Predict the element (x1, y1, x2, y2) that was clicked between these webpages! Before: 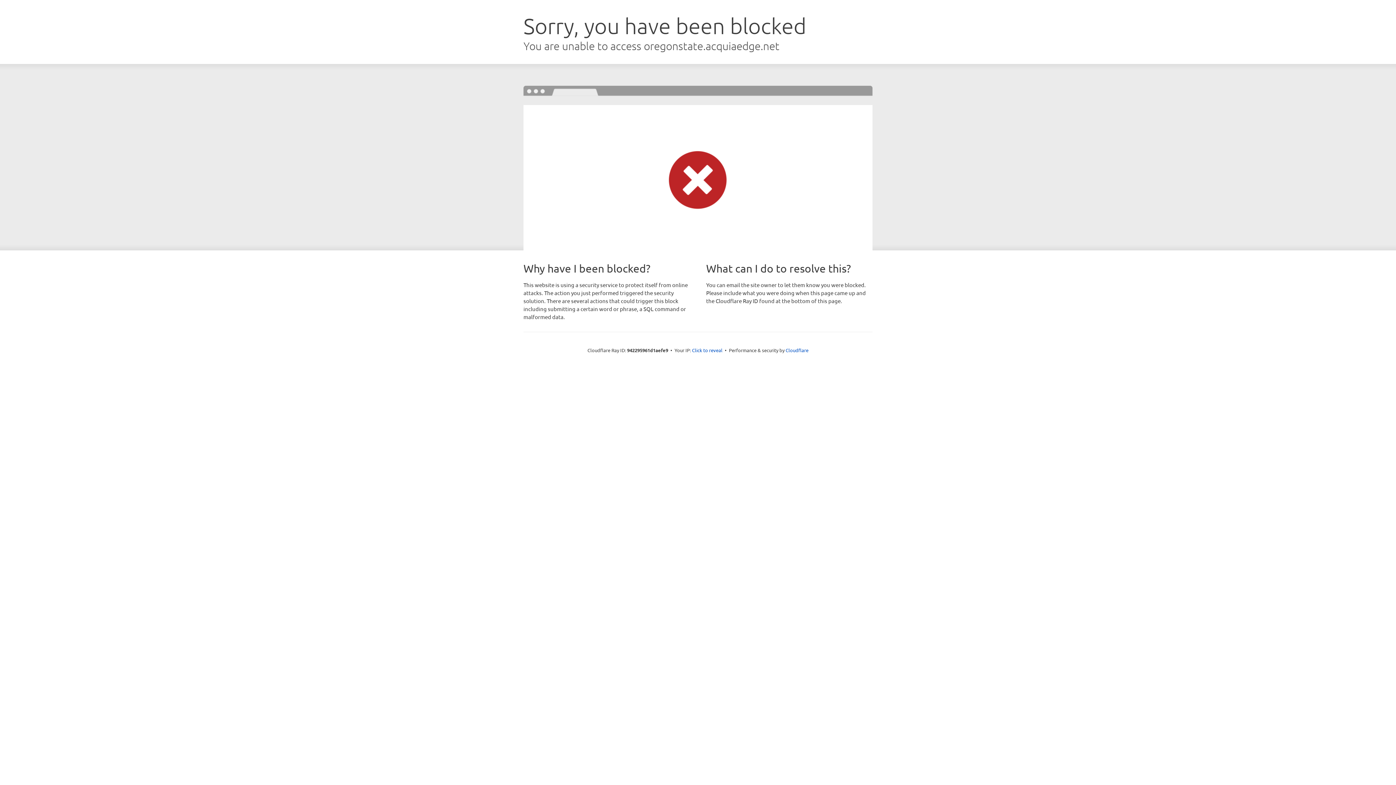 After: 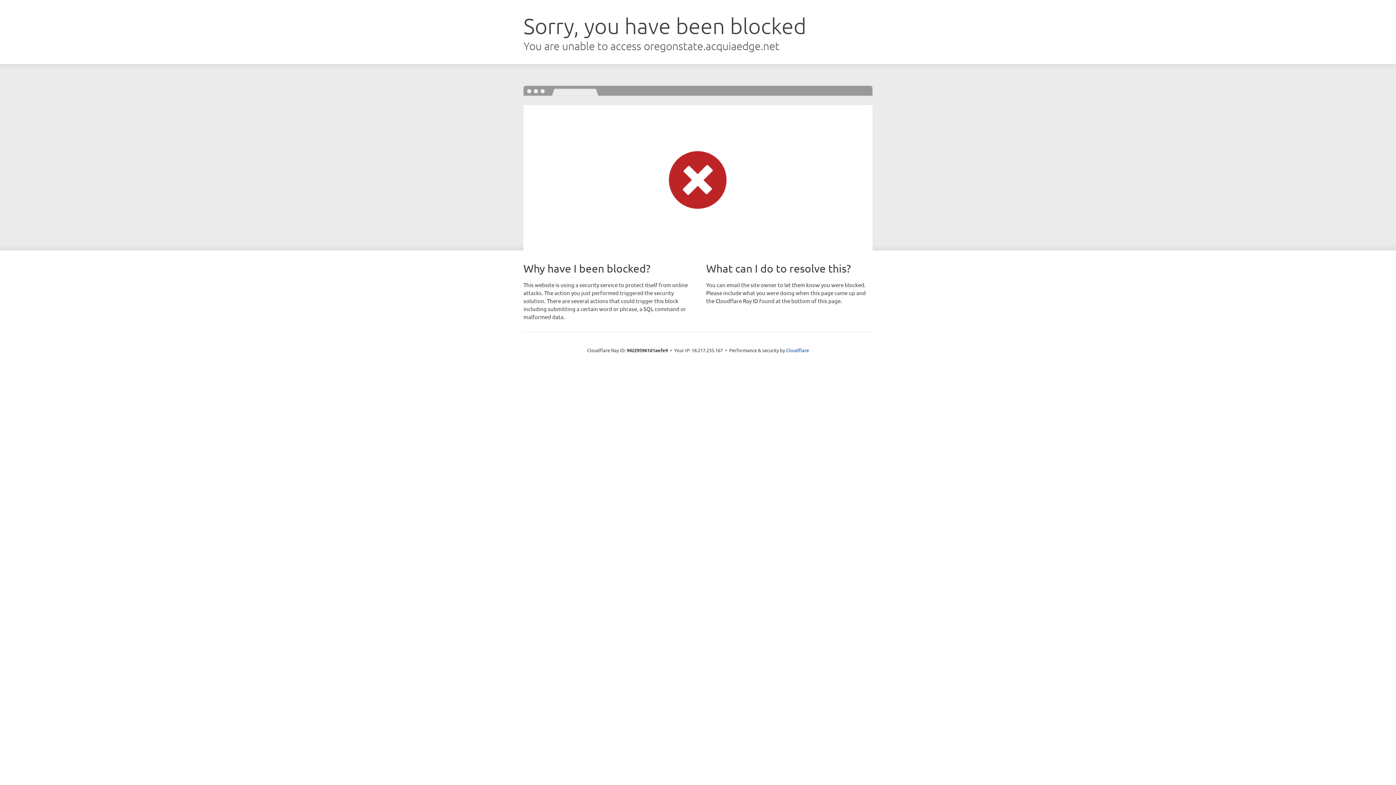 Action: bbox: (692, 346, 722, 353) label: Click to reveal